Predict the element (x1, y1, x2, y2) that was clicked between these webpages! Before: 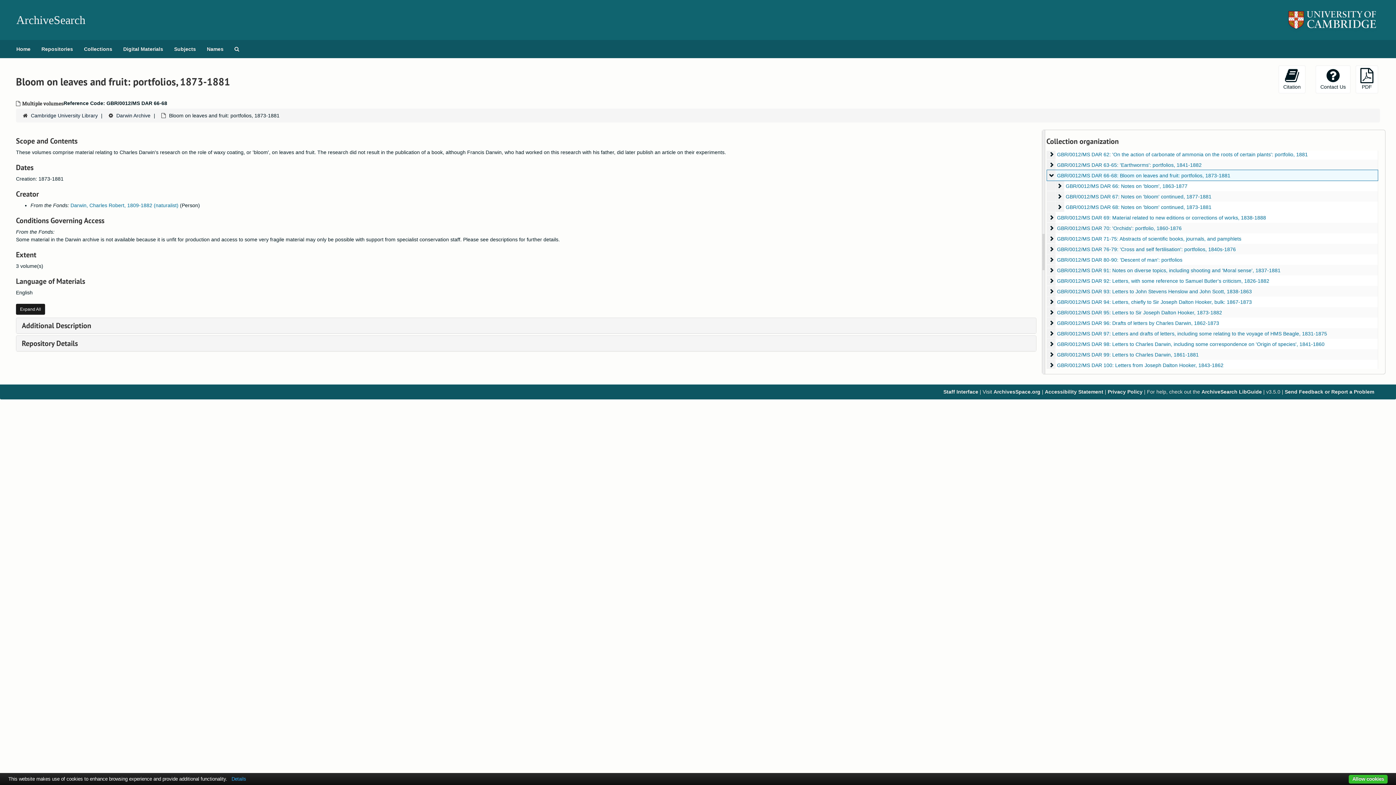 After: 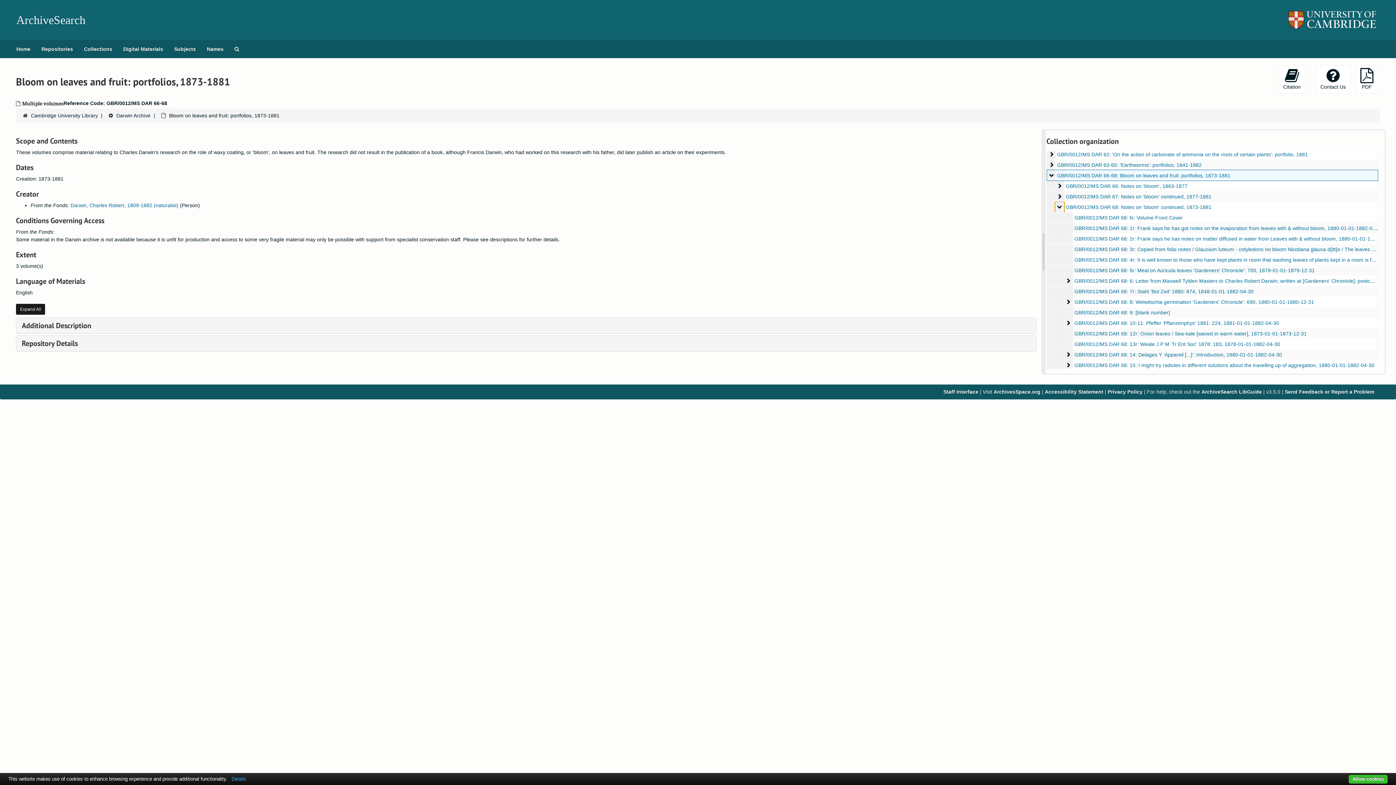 Action: label: Notes on 'bloom' continued bbox: (1055, 201, 1064, 212)